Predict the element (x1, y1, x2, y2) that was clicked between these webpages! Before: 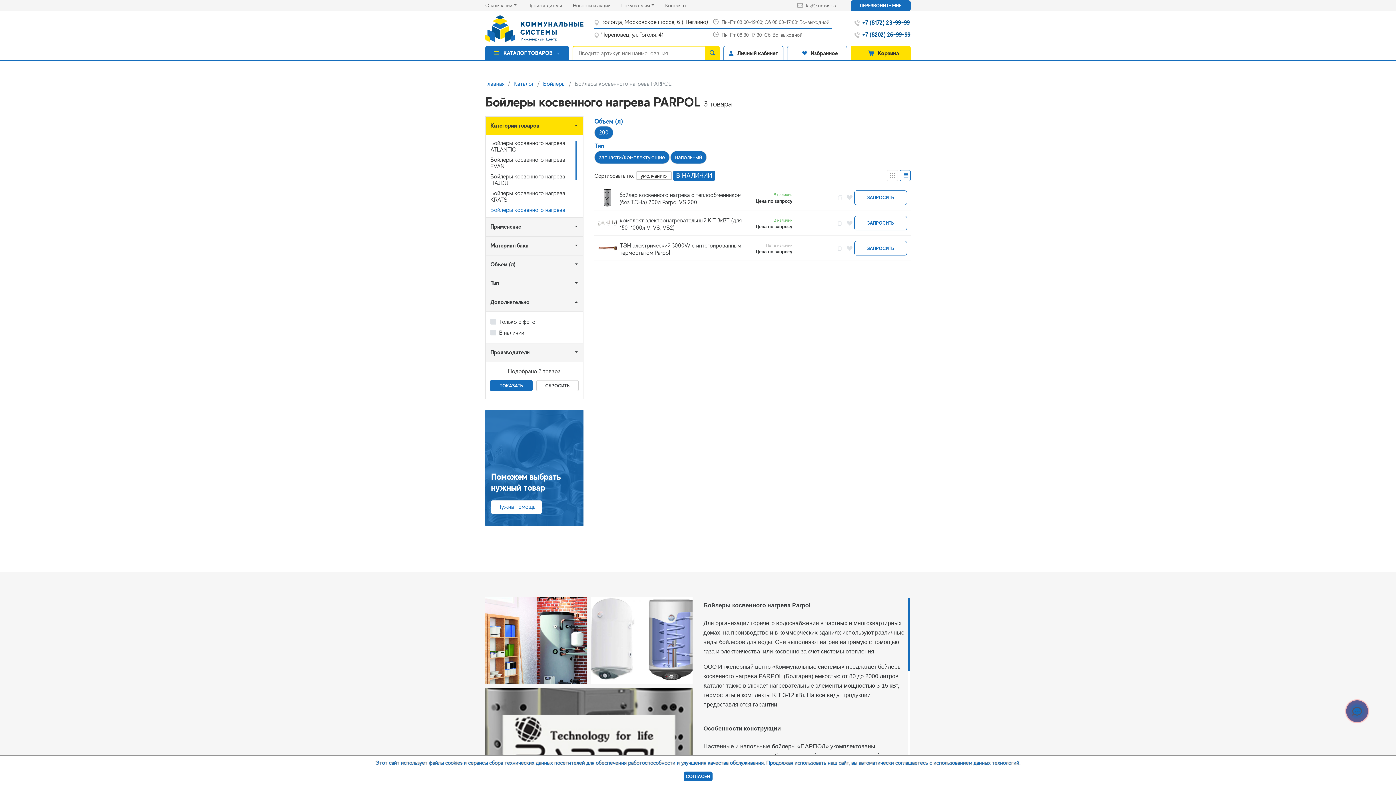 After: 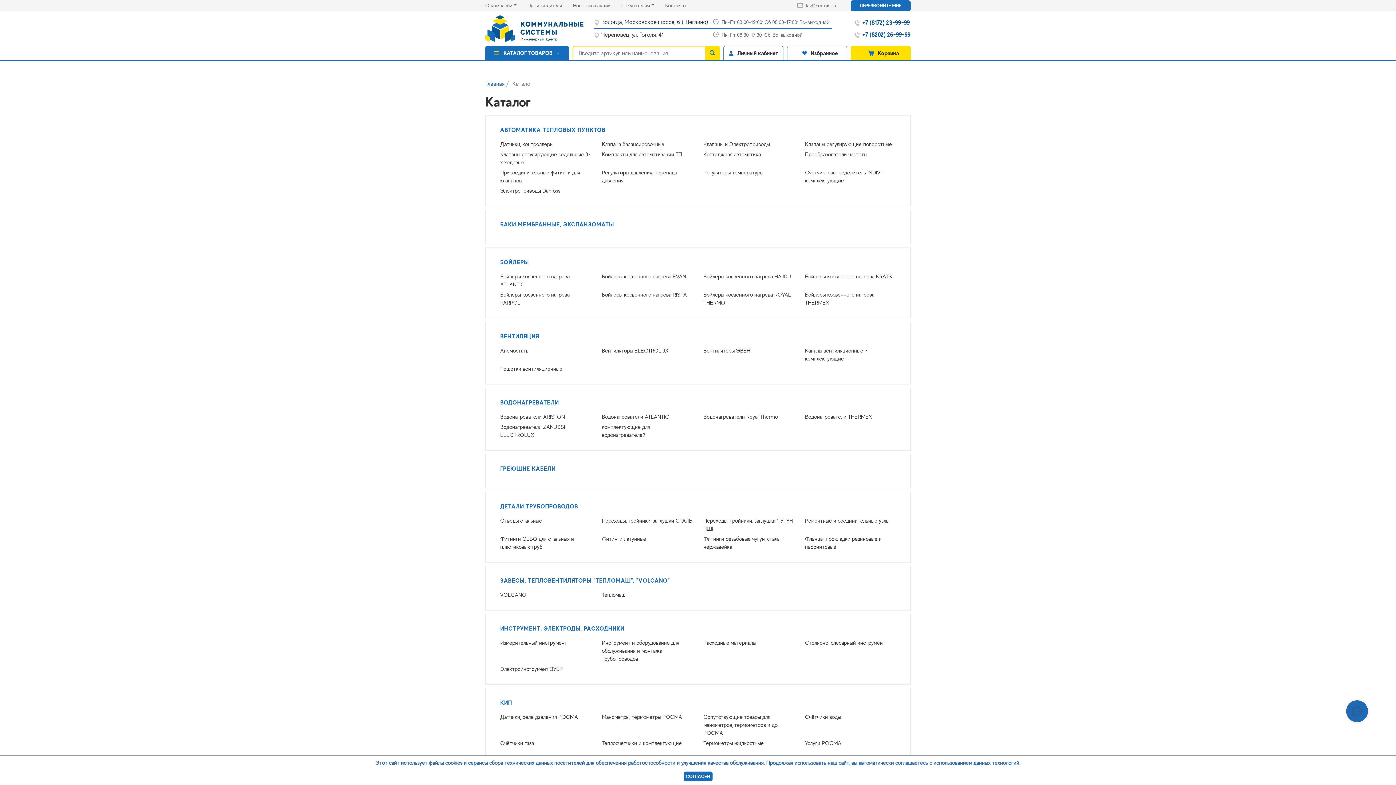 Action: bbox: (513, 80, 534, 87) label: Каталог